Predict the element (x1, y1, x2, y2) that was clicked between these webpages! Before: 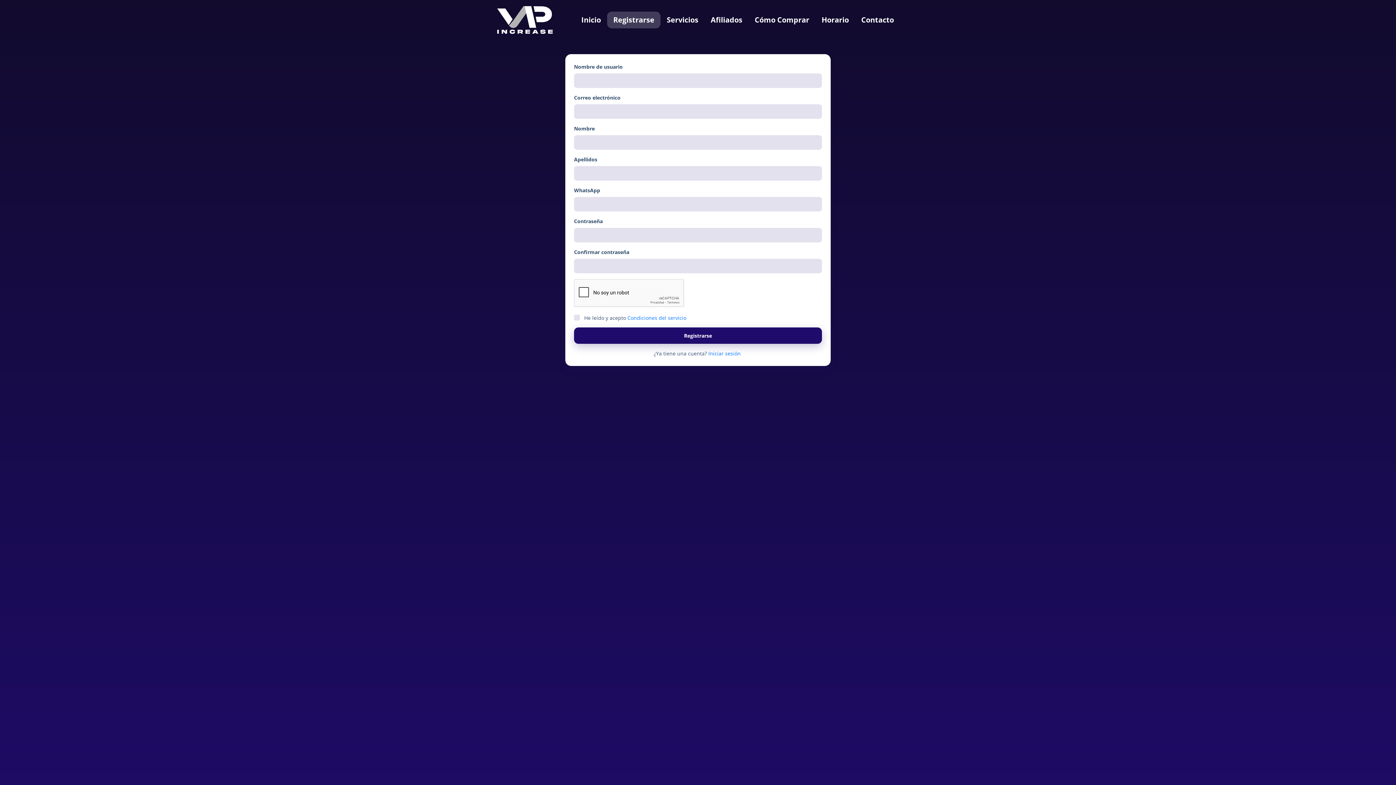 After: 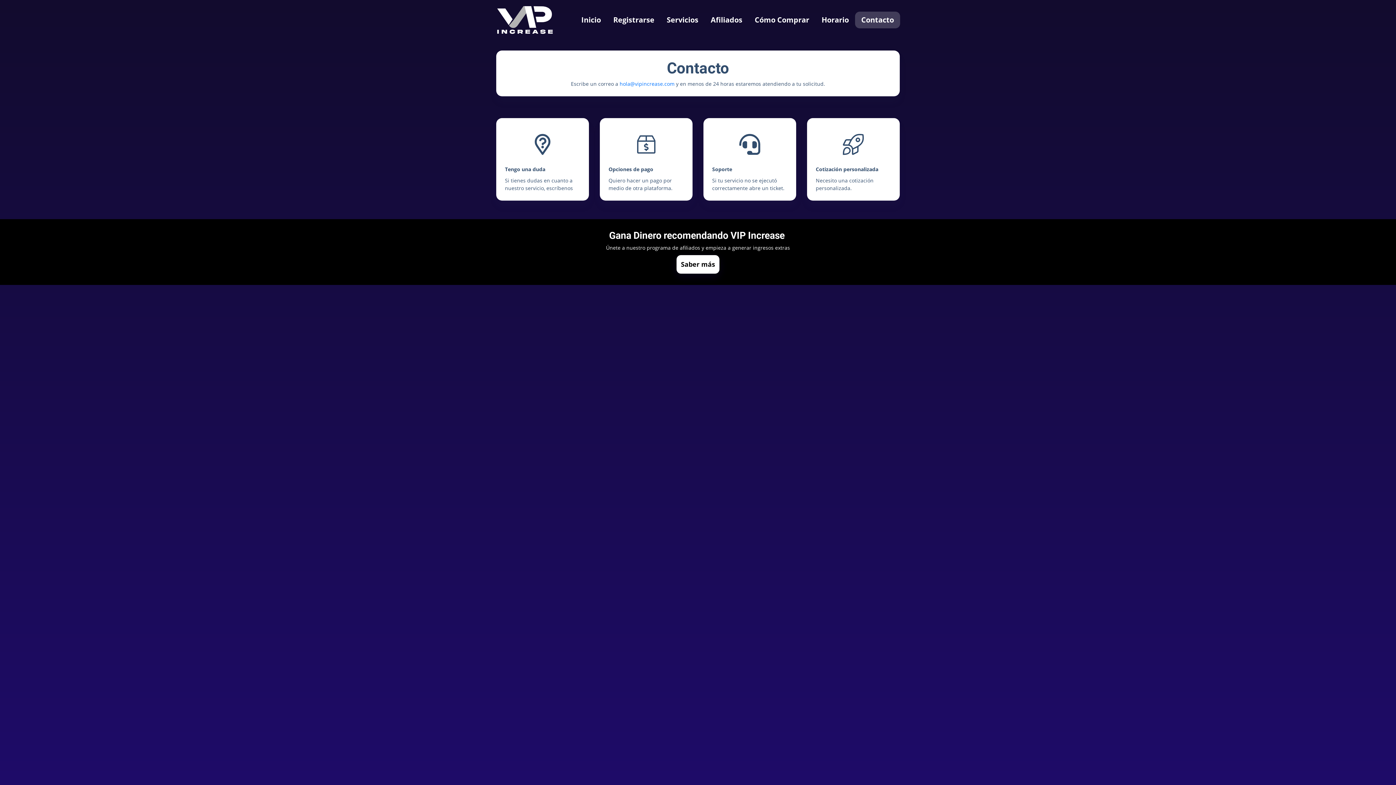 Action: bbox: (855, 11, 900, 28) label: Contacto